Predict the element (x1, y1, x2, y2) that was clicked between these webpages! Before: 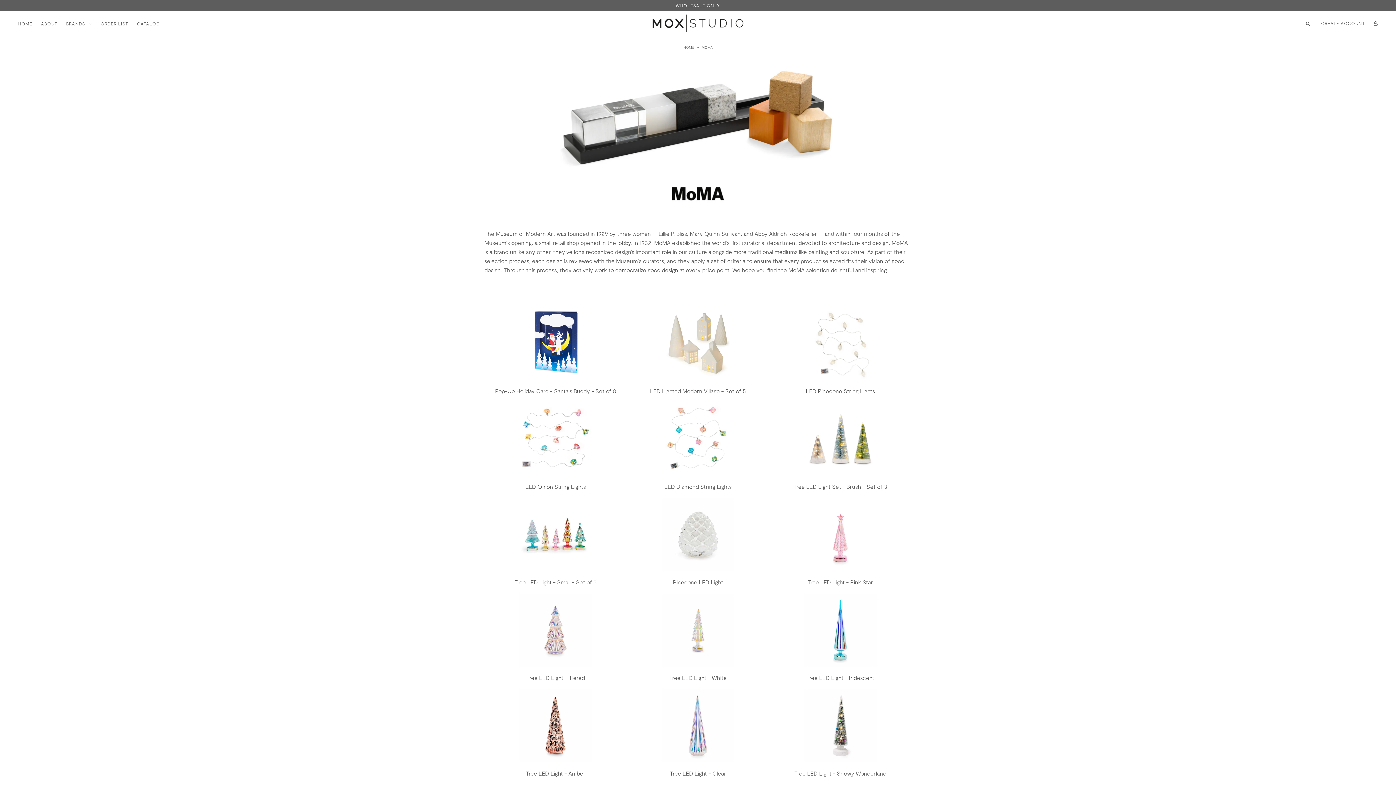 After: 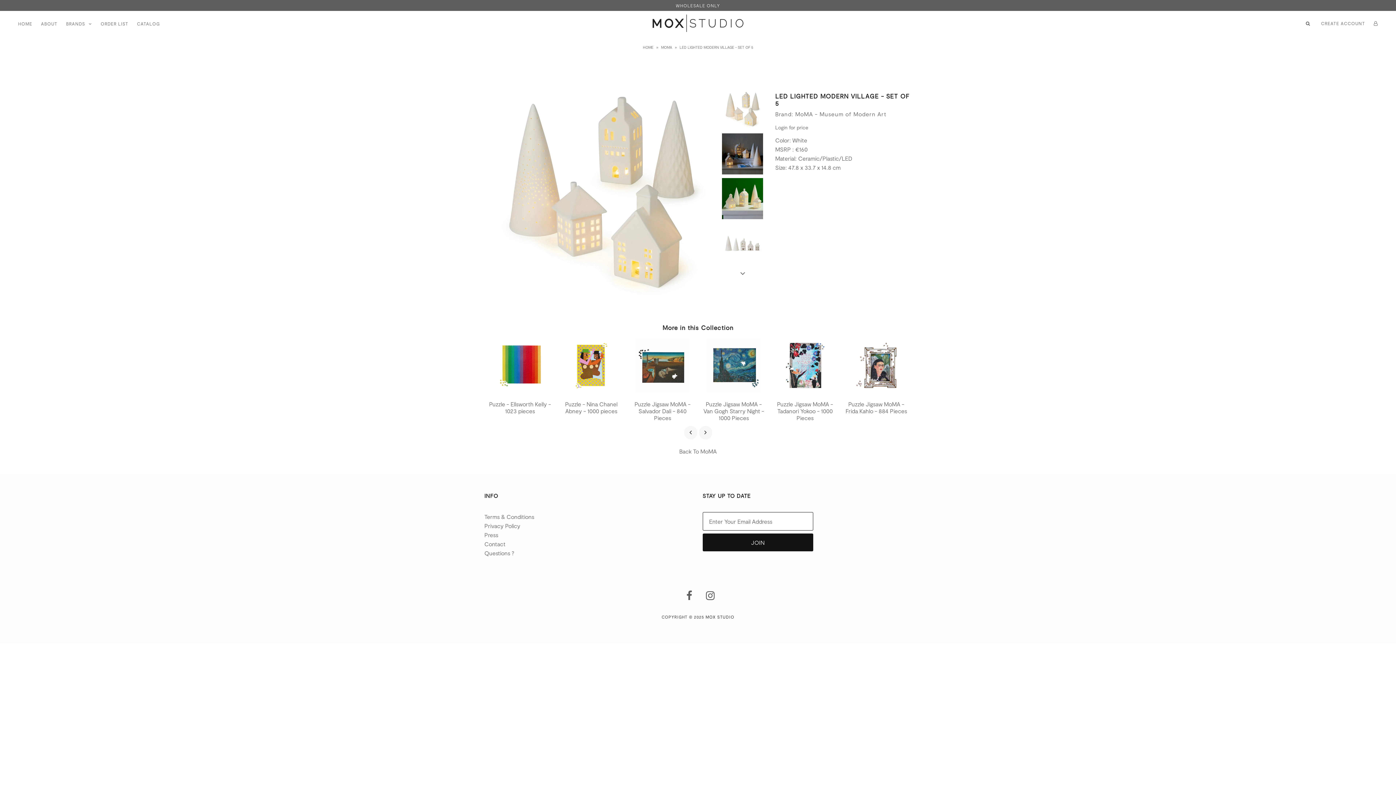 Action: bbox: (631, 307, 764, 382)